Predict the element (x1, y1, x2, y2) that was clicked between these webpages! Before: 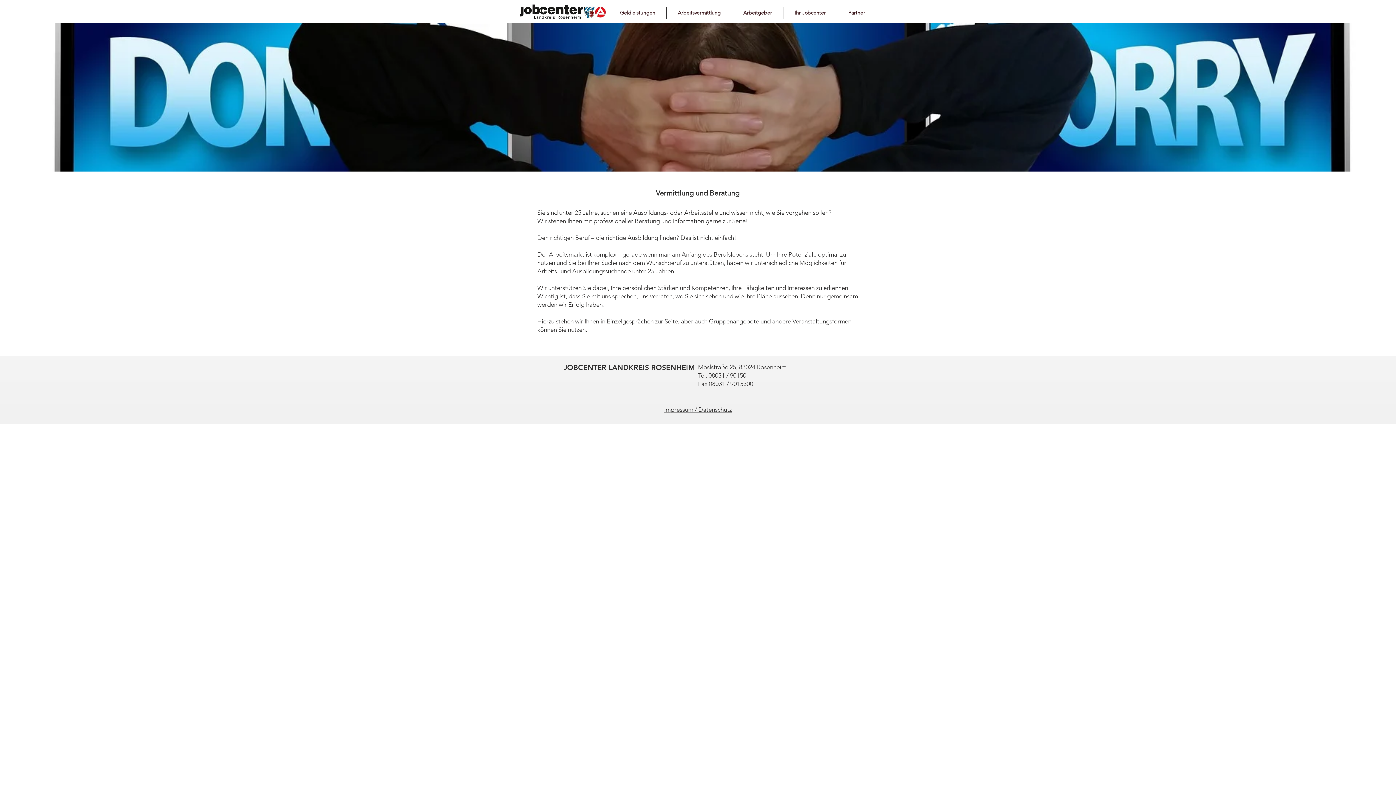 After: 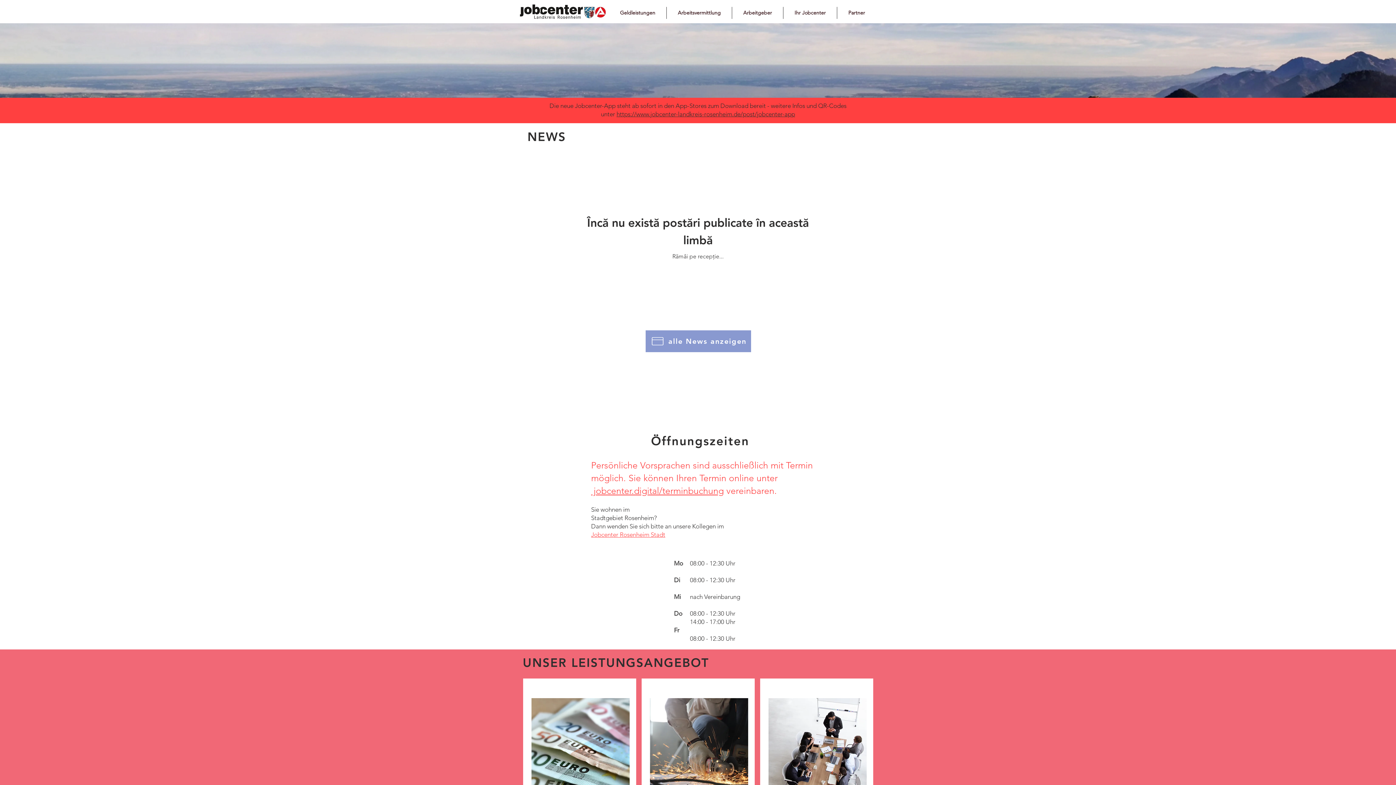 Action: bbox: (520, 4, 606, 18)